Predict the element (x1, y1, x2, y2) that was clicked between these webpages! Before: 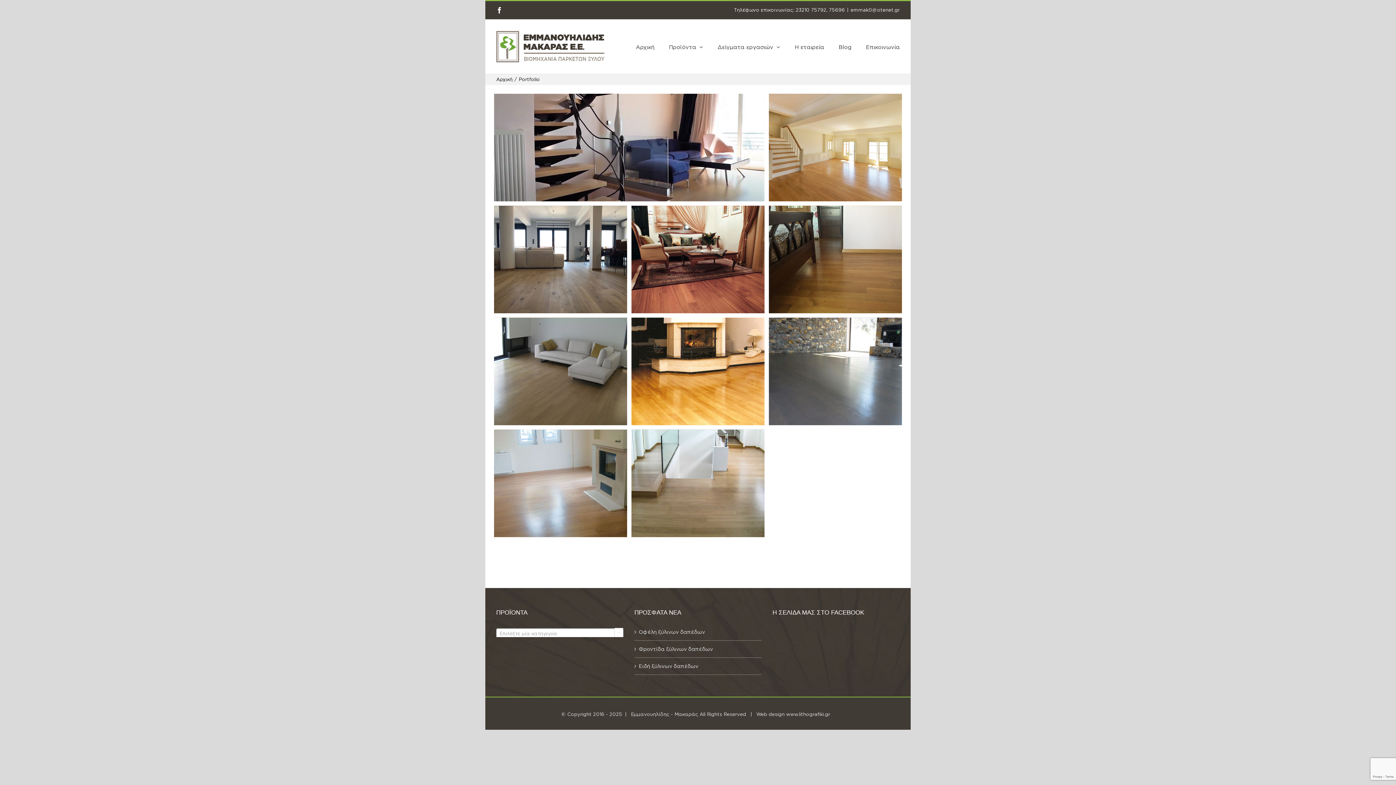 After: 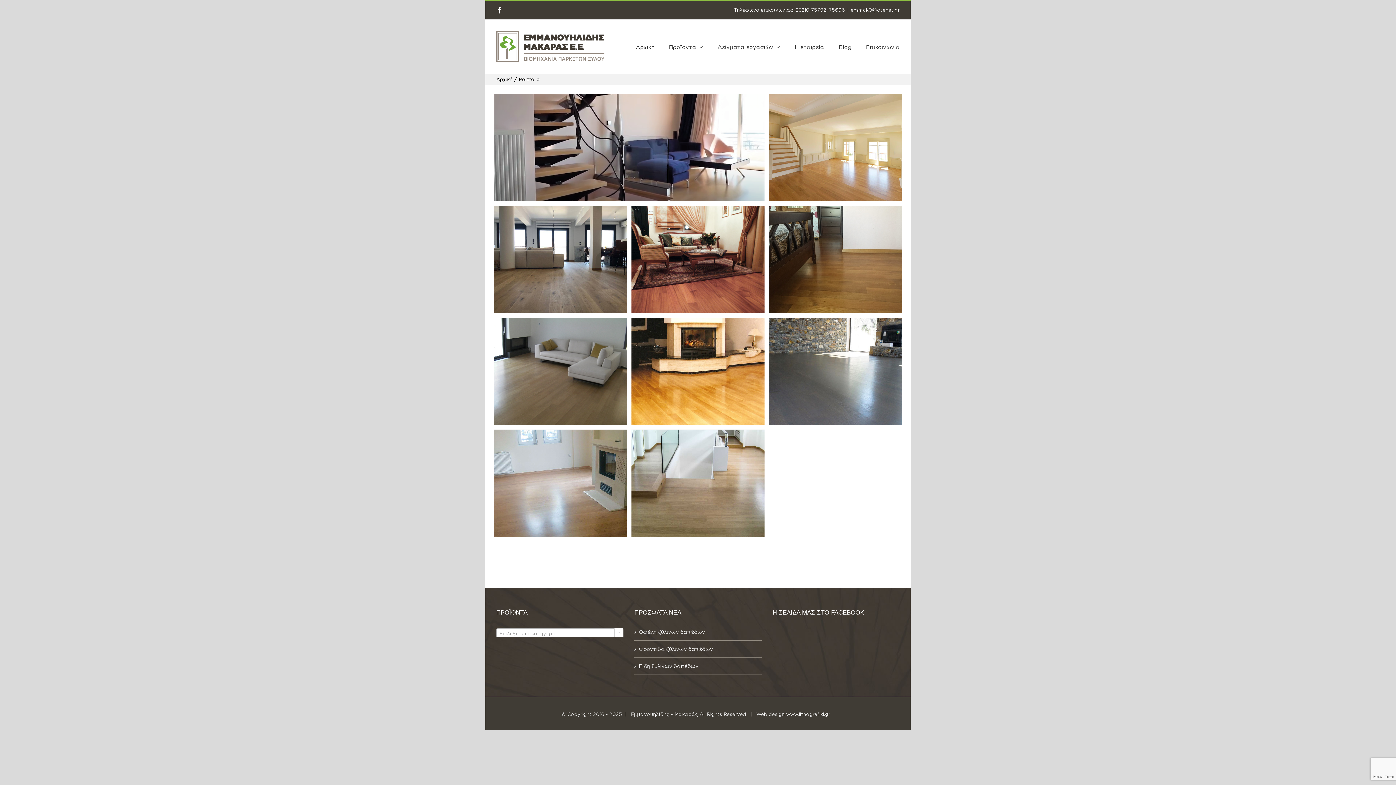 Action: bbox: (850, 7, 900, 12) label: emmak0@otenet.gr